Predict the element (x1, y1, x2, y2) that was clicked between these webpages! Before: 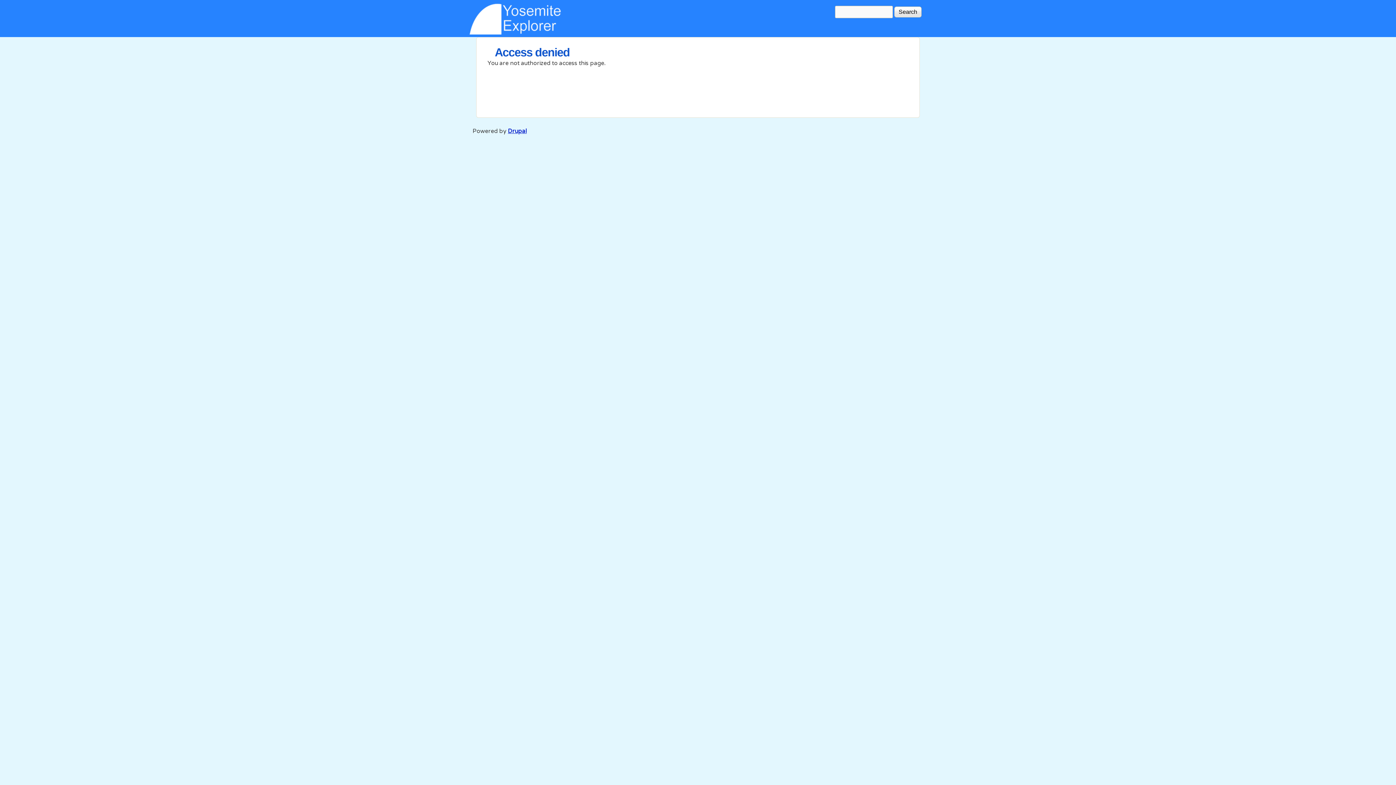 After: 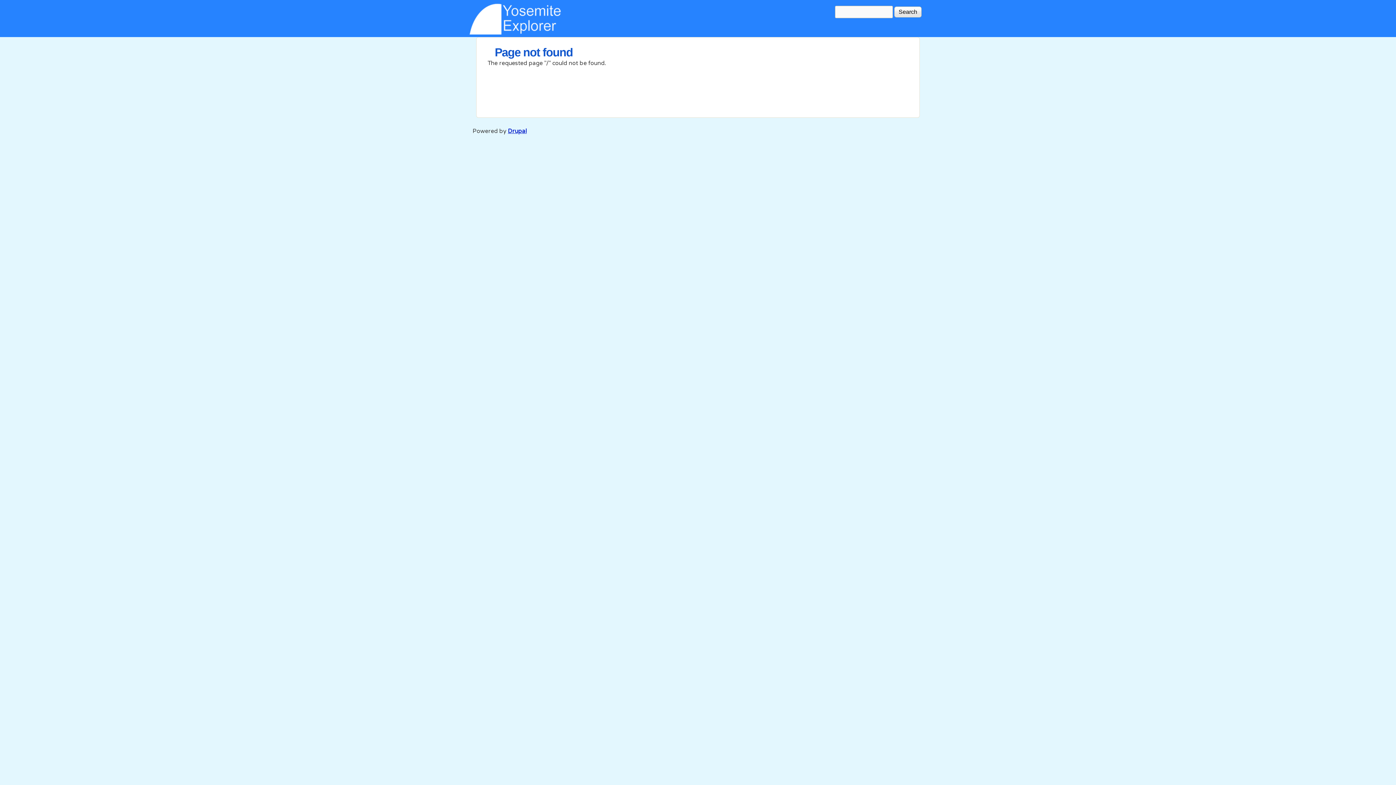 Action: bbox: (469, 29, 561, 36)